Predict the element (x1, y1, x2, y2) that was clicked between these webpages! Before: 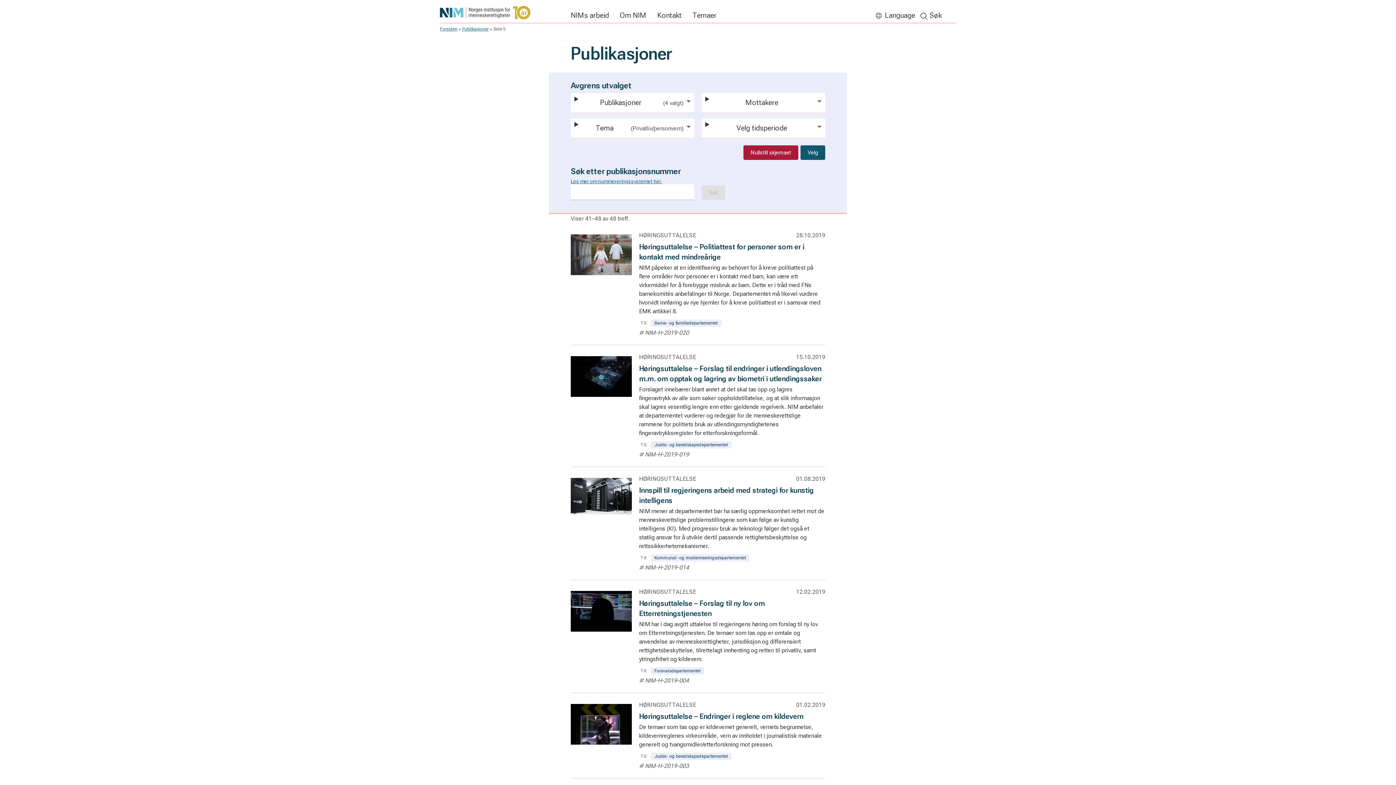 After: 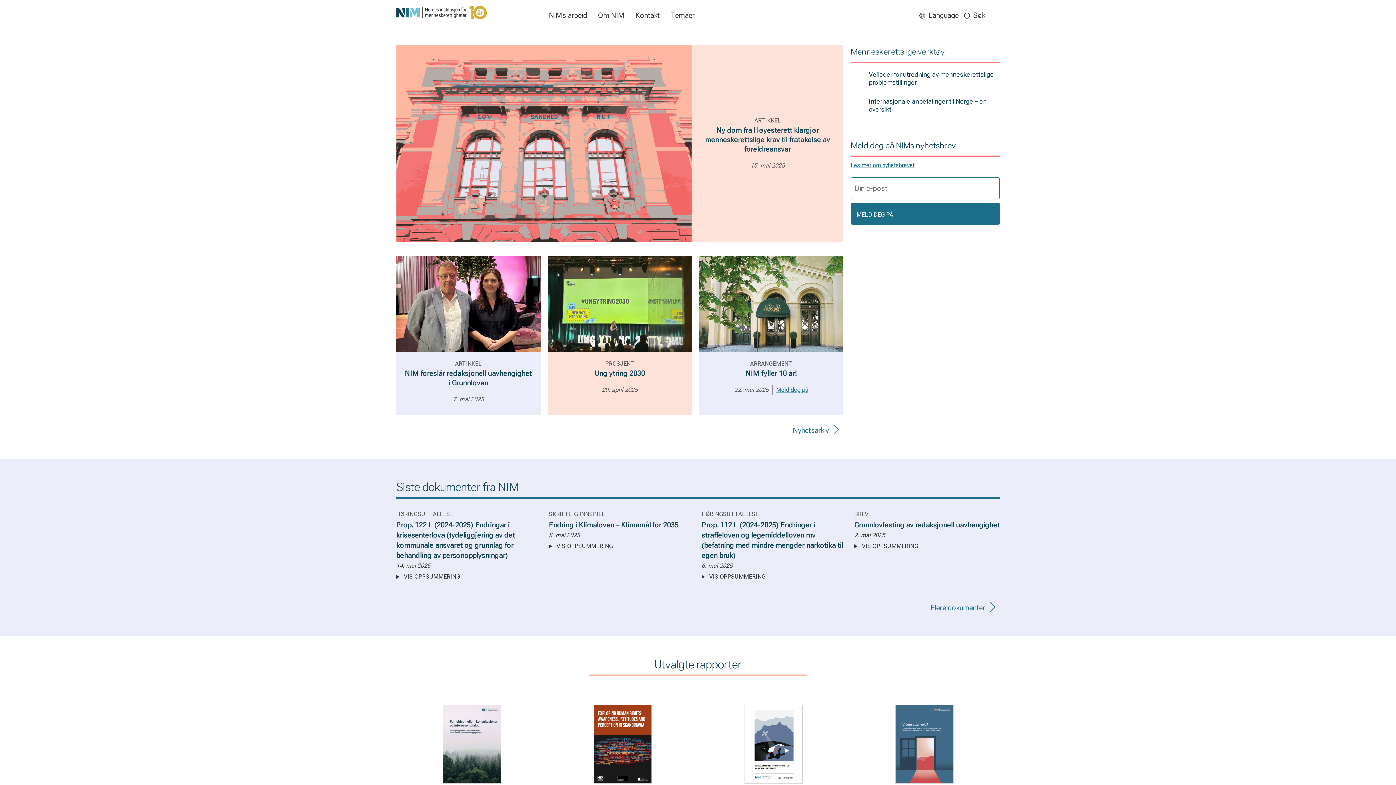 Action: bbox: (440, 26, 457, 31) label: Forsiden